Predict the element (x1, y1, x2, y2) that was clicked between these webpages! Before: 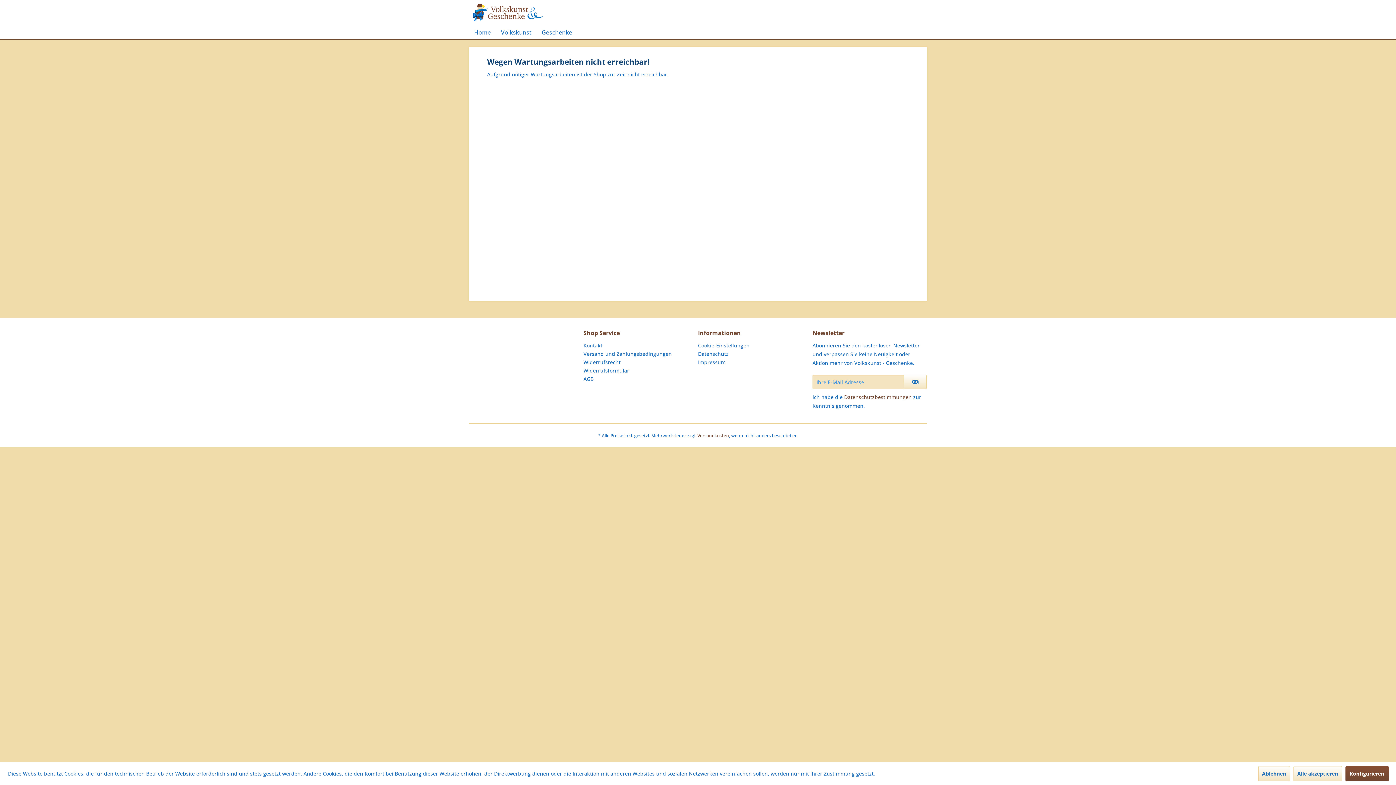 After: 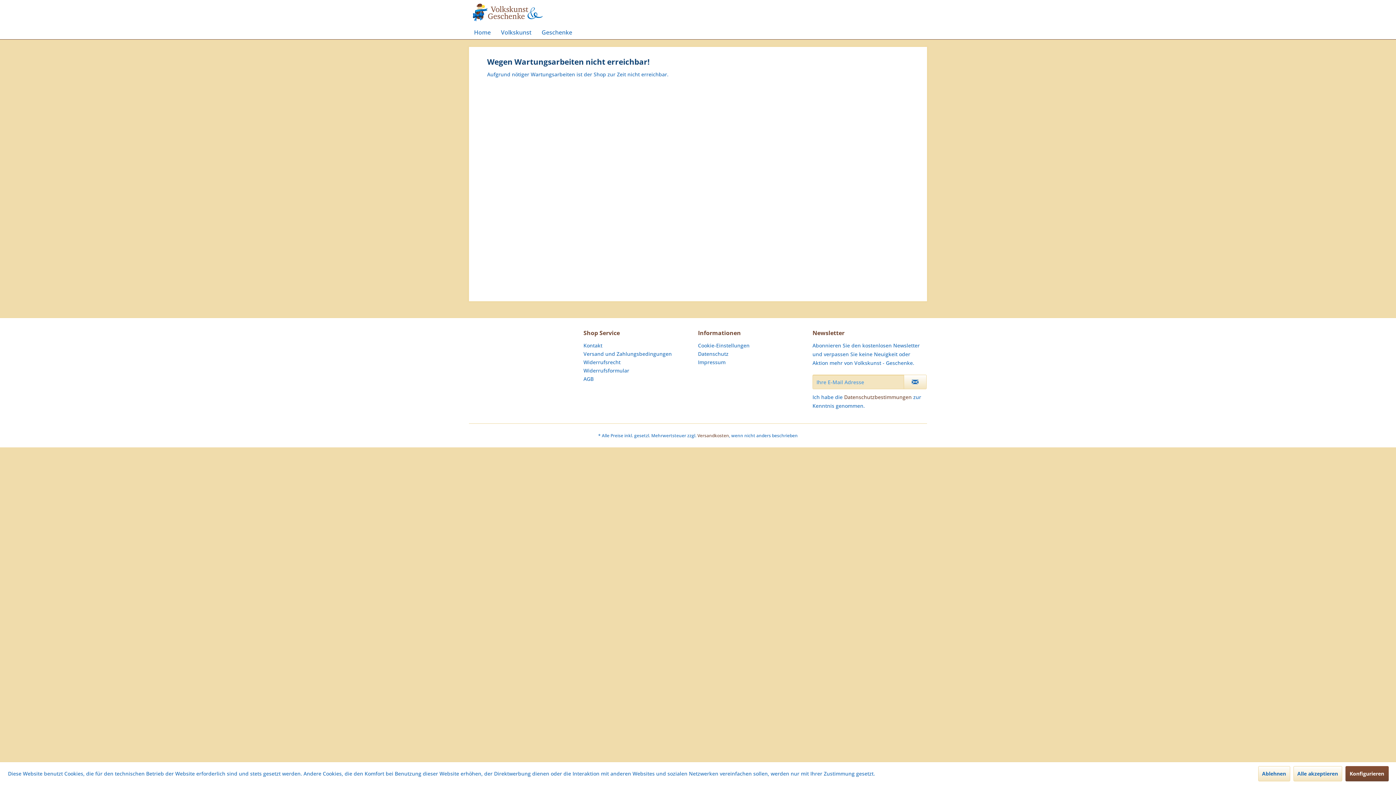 Action: bbox: (583, 349, 694, 358) label: Versand und Zahlungsbedingungen